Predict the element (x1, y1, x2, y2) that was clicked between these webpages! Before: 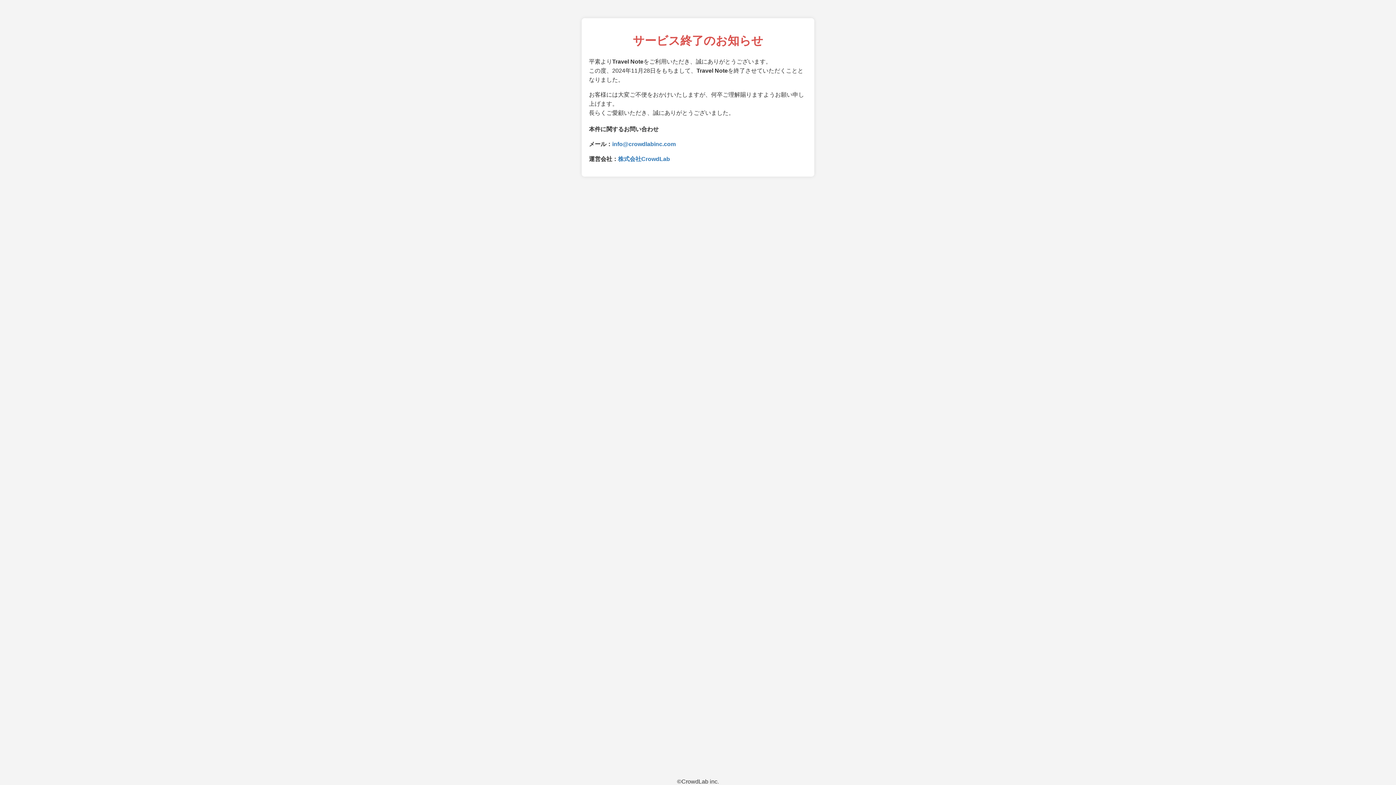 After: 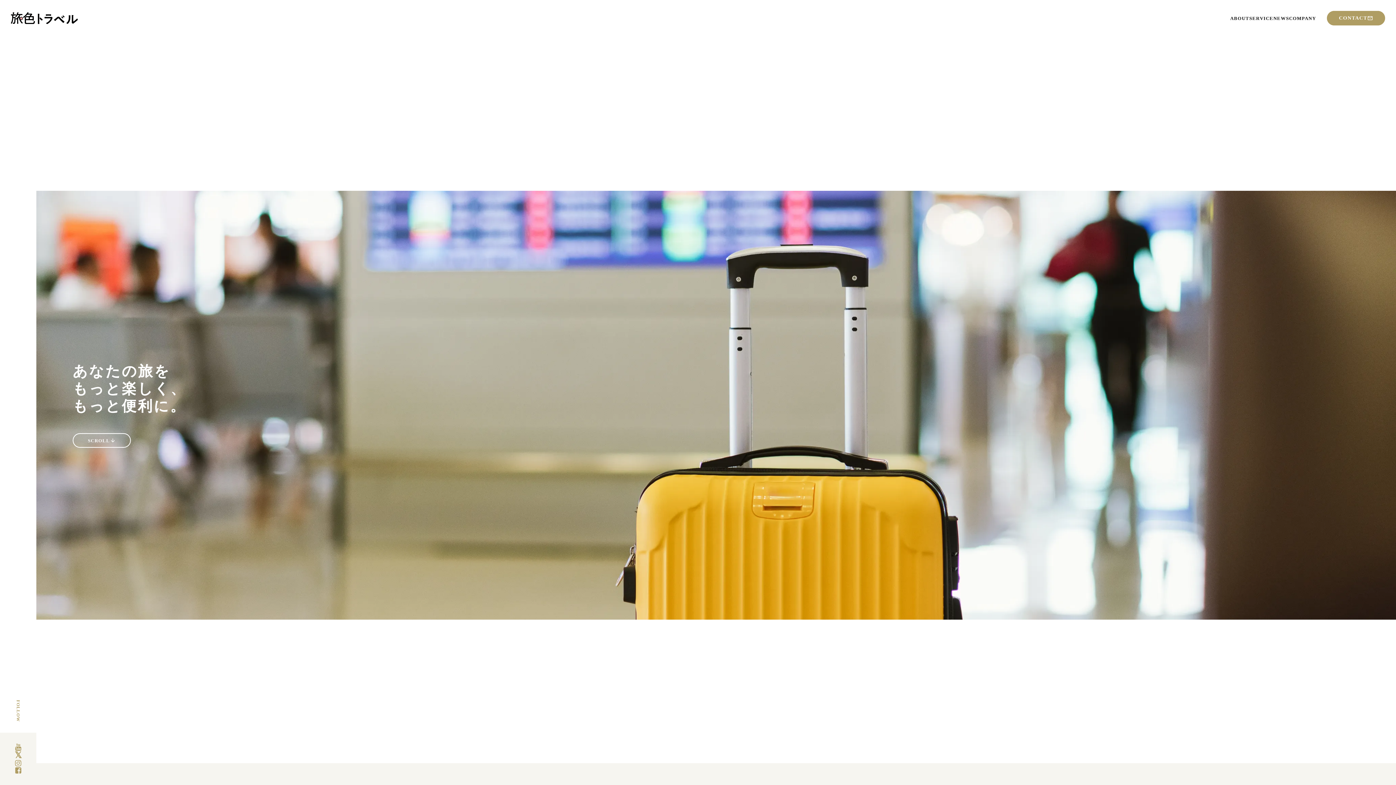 Action: label: 株式会社CrowdLab bbox: (618, 155, 670, 162)